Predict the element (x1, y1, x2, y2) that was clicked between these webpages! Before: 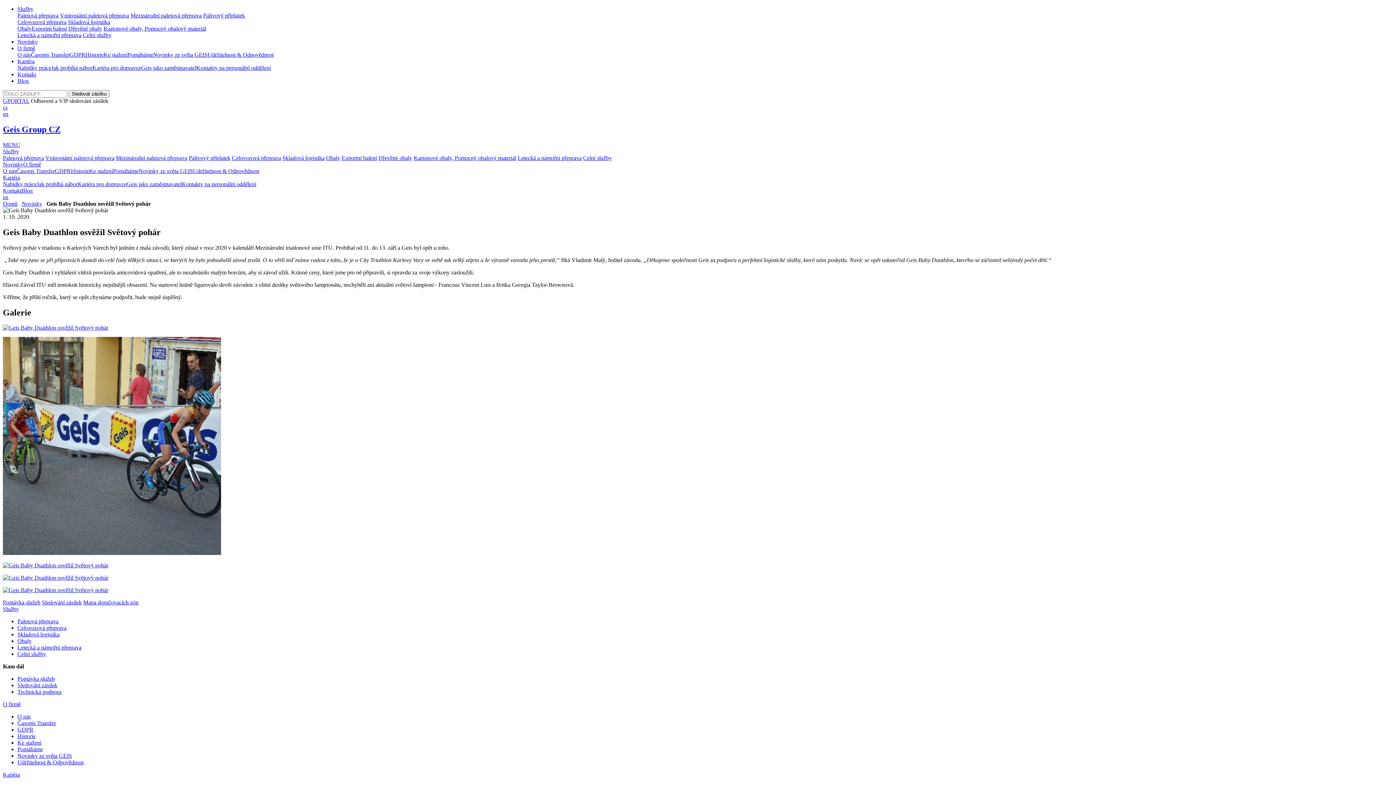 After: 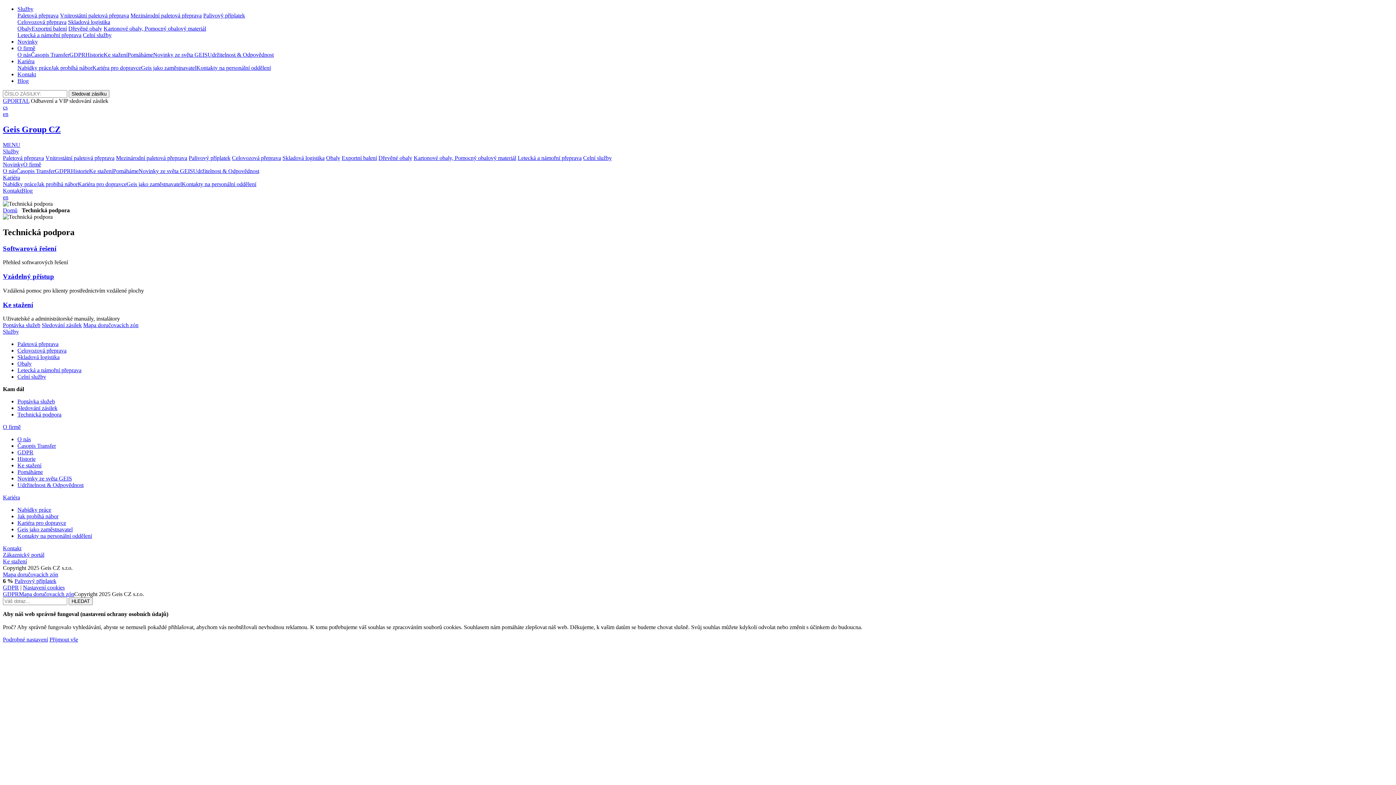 Action: label: Technická podpora bbox: (17, 689, 61, 695)